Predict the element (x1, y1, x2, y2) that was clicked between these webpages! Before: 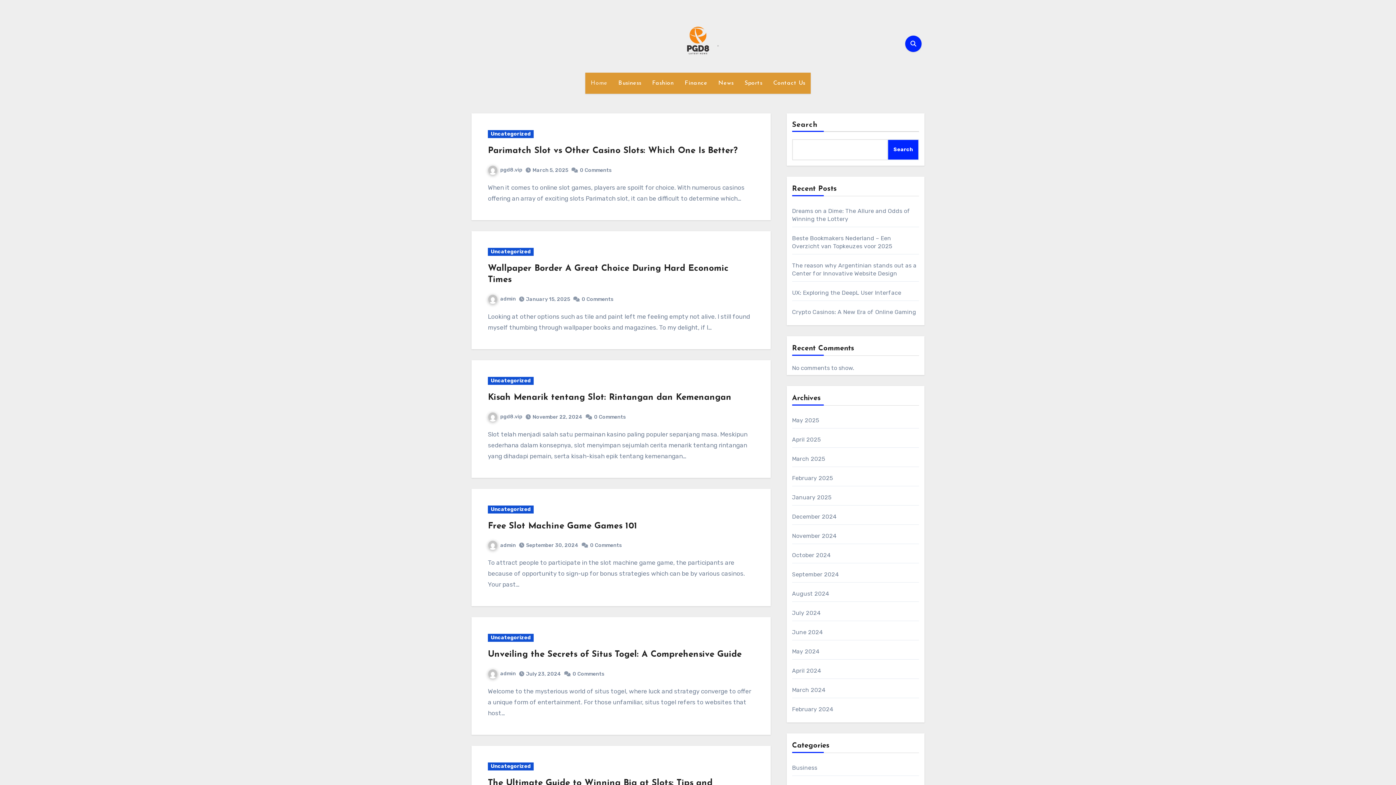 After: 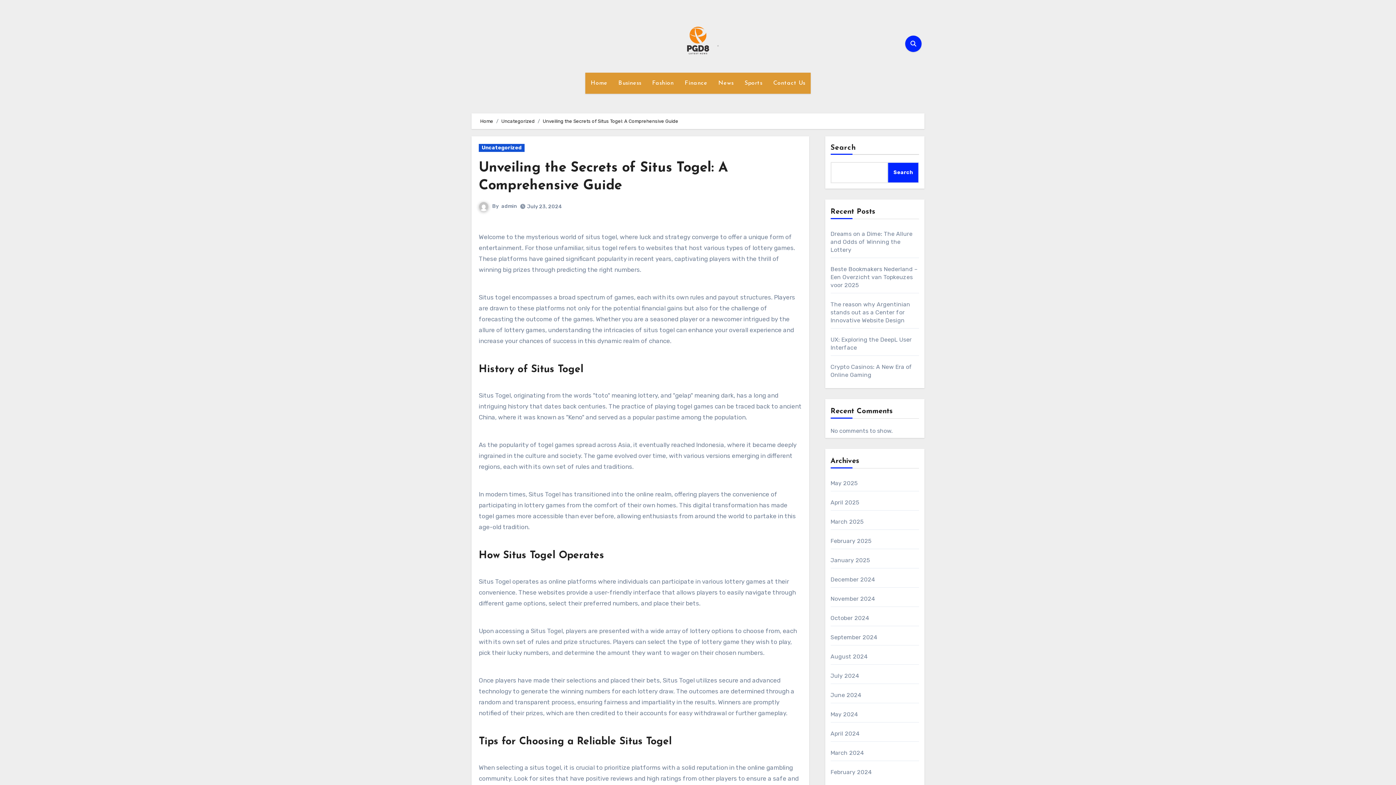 Action: bbox: (572, 671, 604, 677) label: 0 Comments